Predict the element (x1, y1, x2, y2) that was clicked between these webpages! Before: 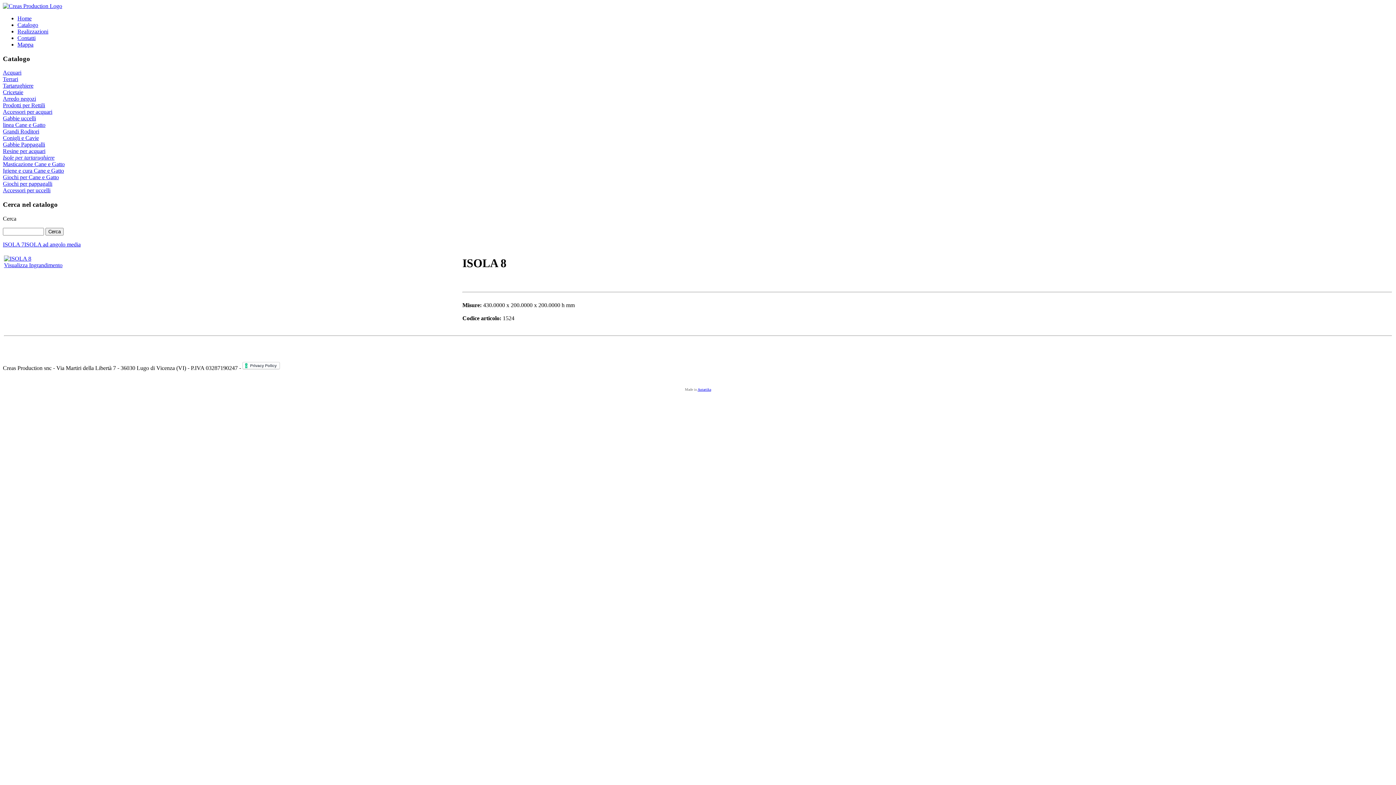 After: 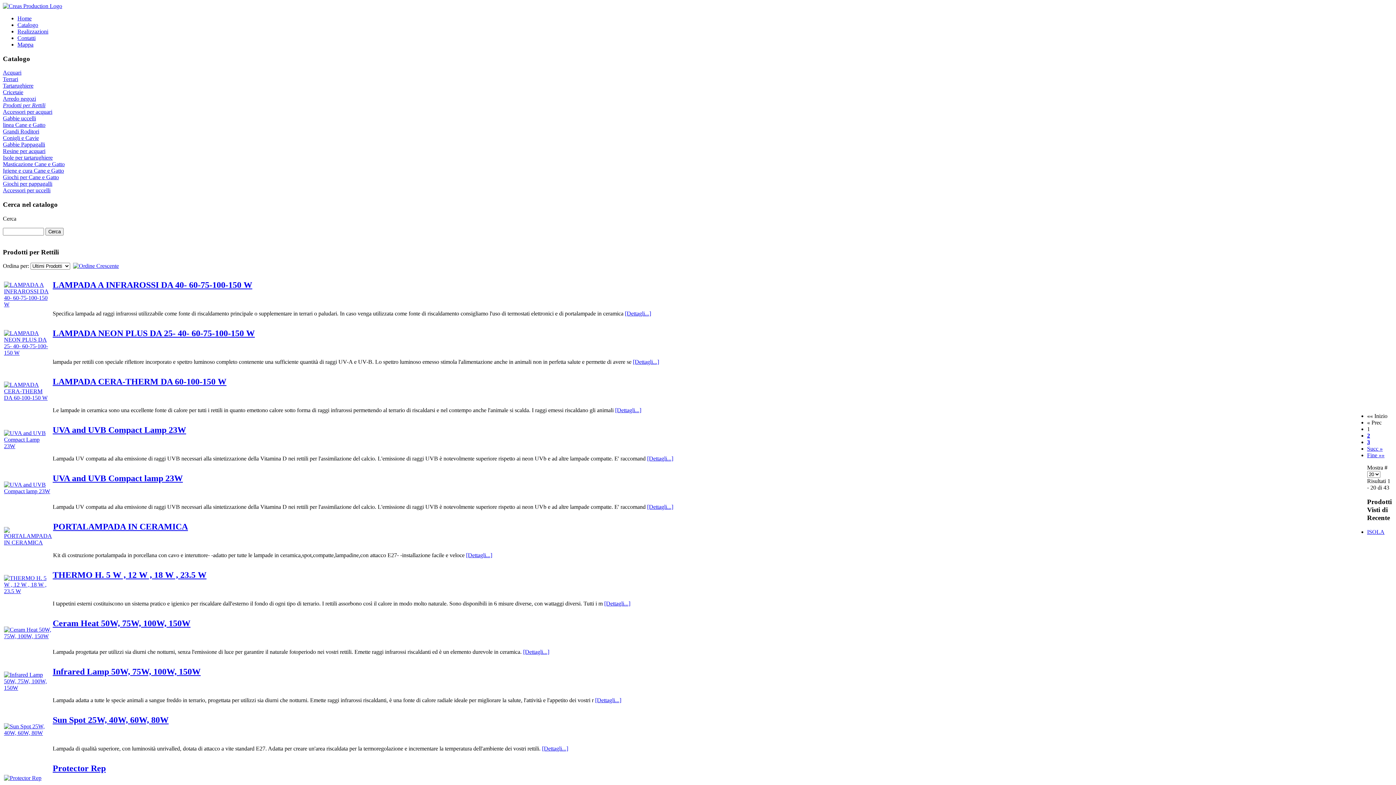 Action: bbox: (2, 102, 1393, 108) label: Prodotti per Rettili